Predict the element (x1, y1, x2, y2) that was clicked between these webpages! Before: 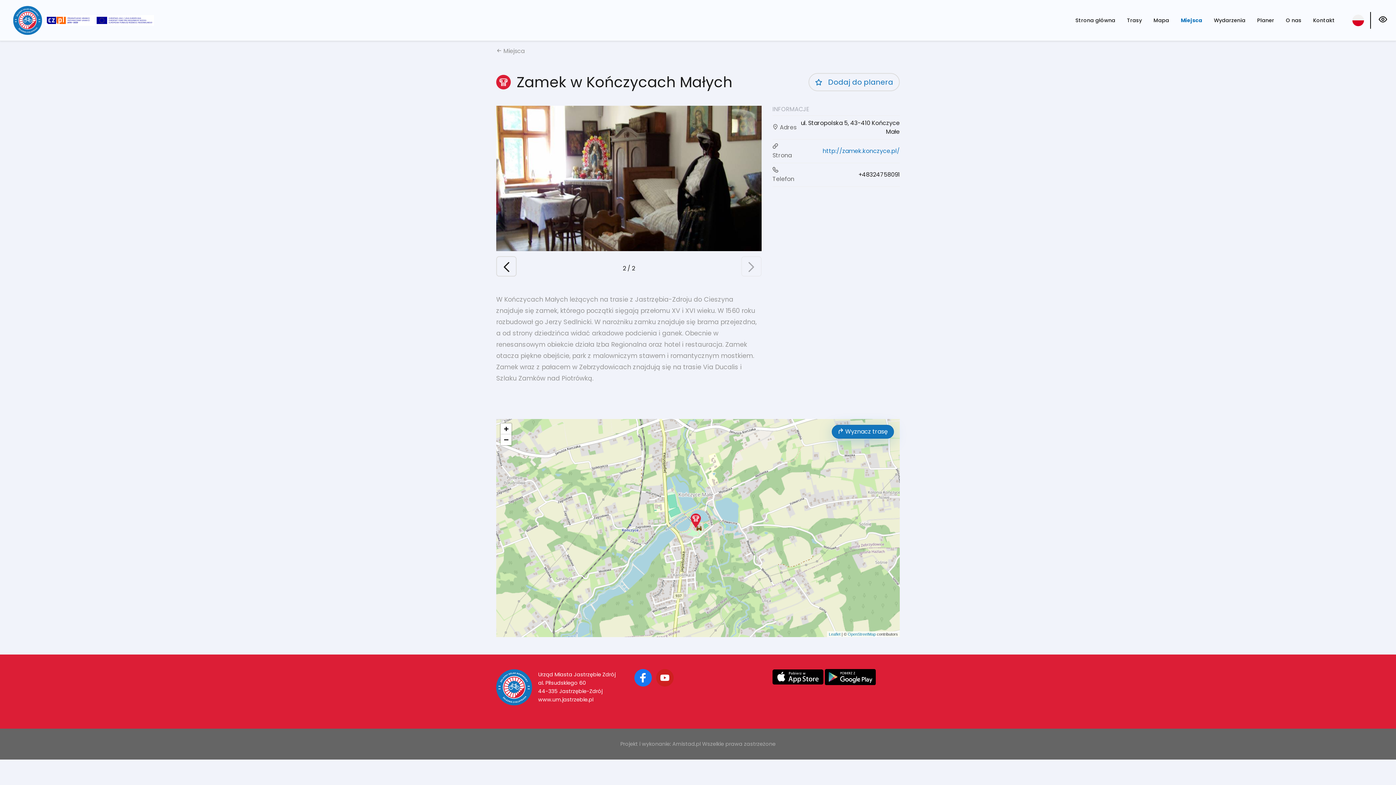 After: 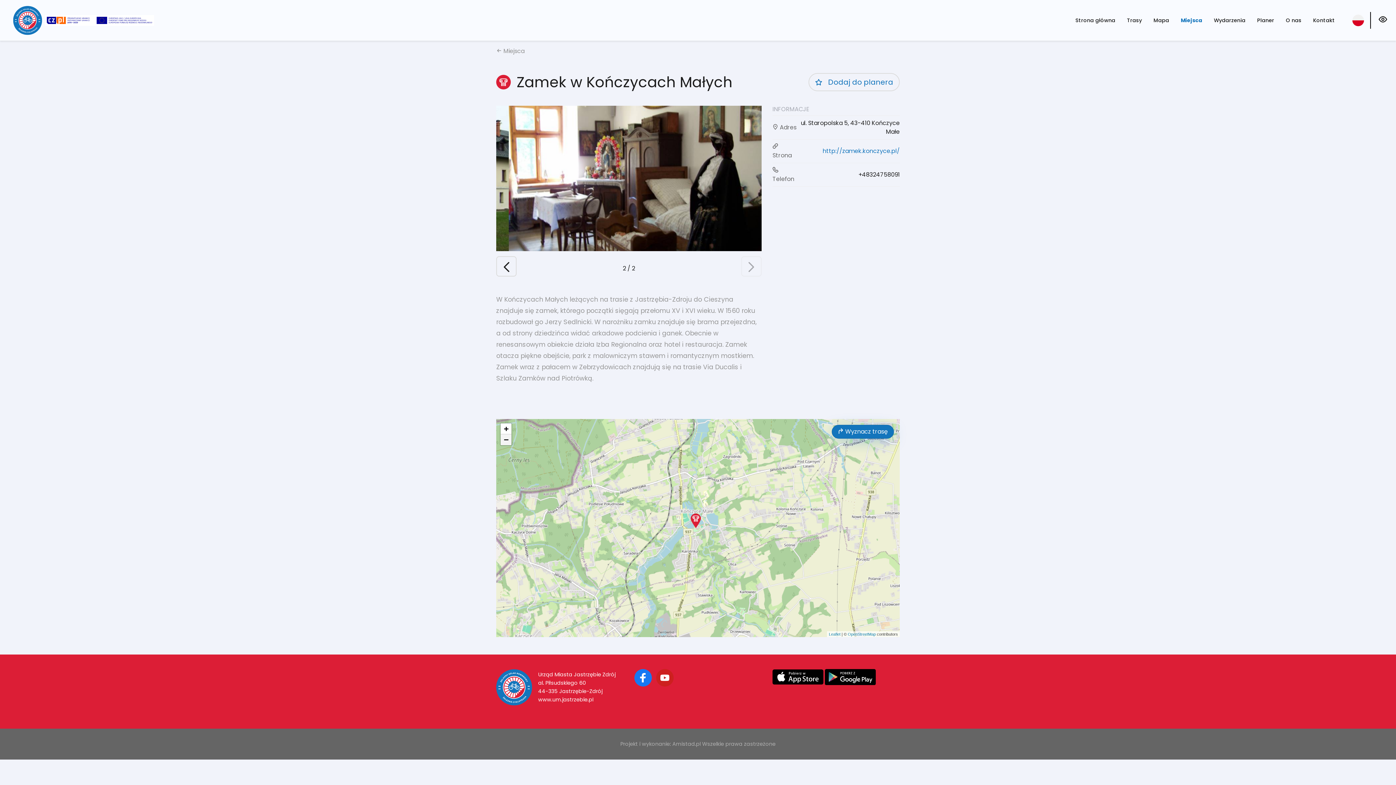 Action: bbox: (500, 434, 511, 445) label: Zoom out